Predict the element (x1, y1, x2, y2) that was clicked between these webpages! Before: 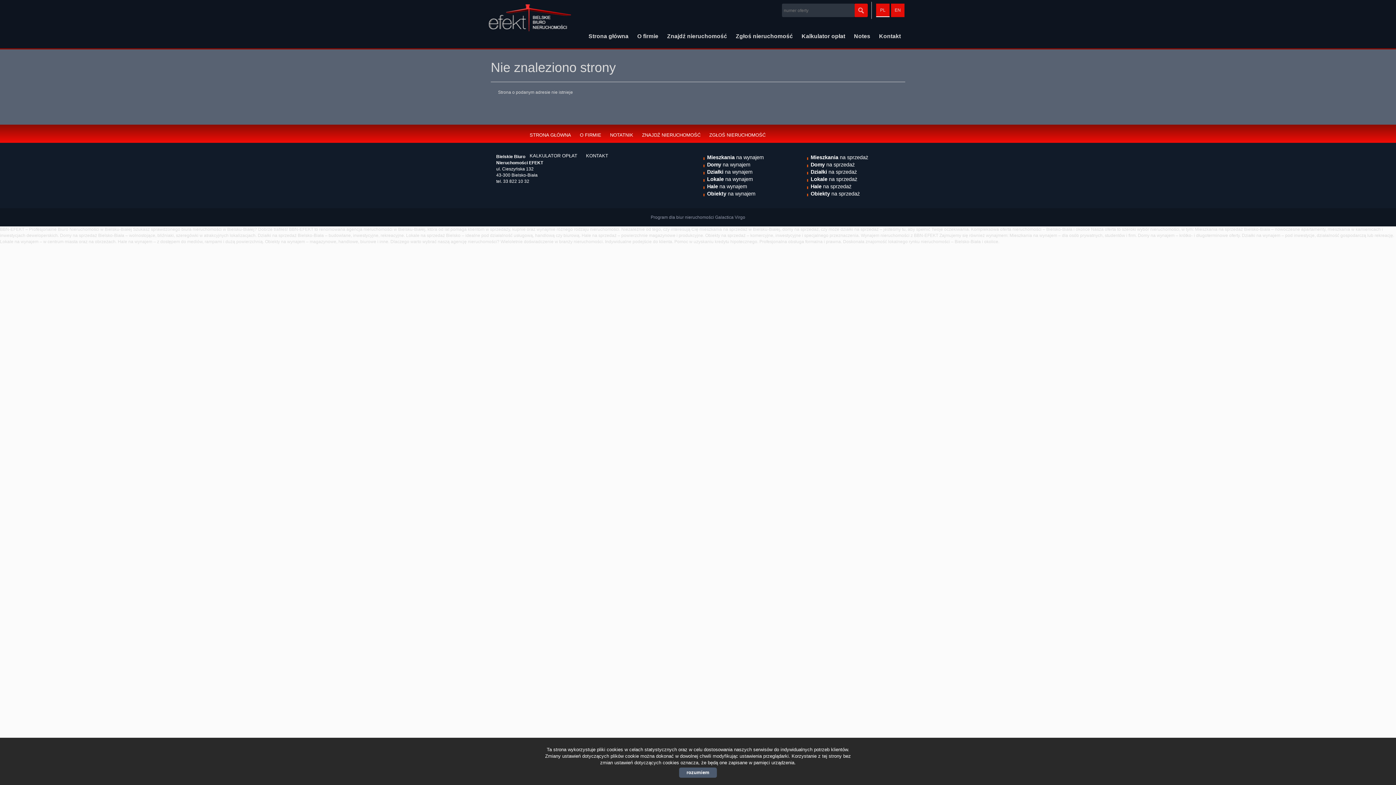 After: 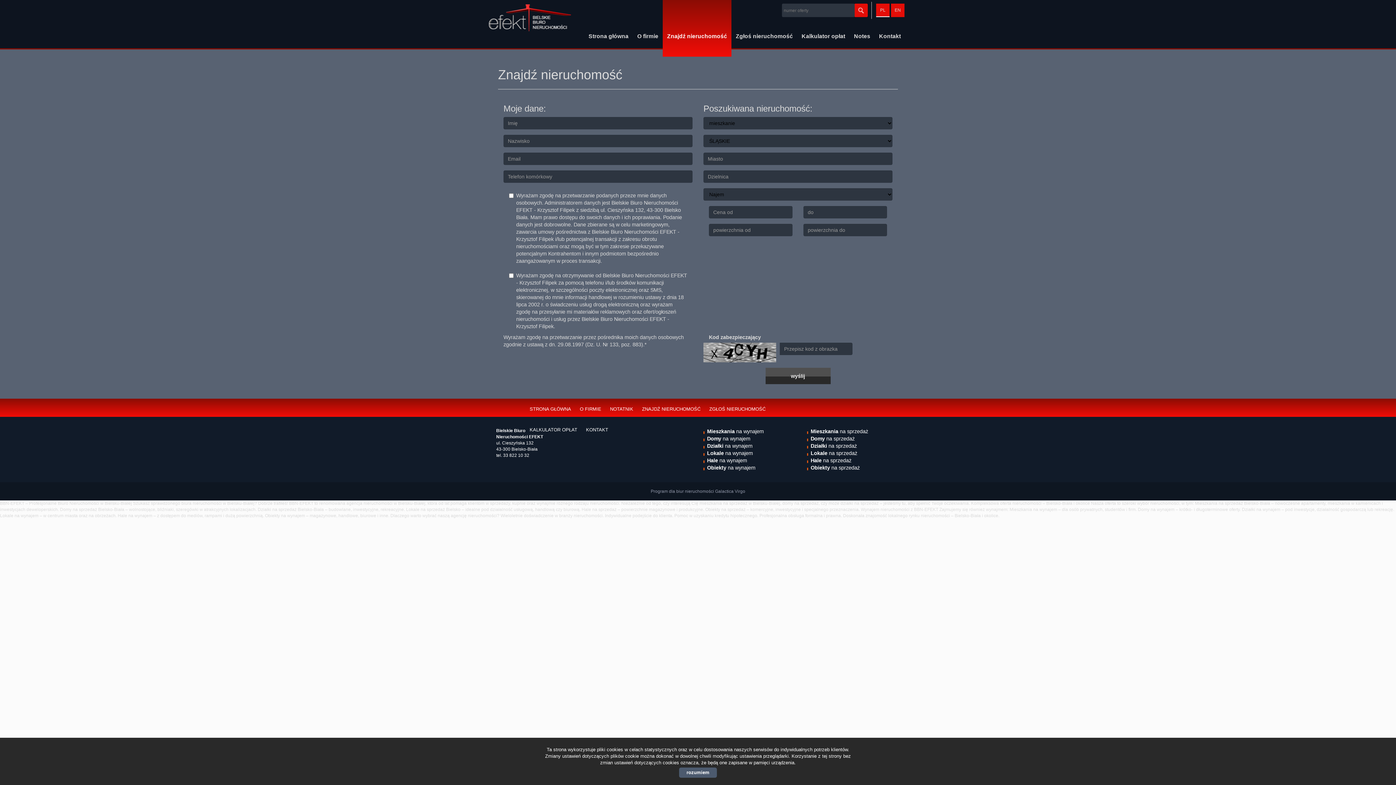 Action: label: ZNAJDŹ NIERUCHOMOŚĆ bbox: (638, 124, 704, 145)